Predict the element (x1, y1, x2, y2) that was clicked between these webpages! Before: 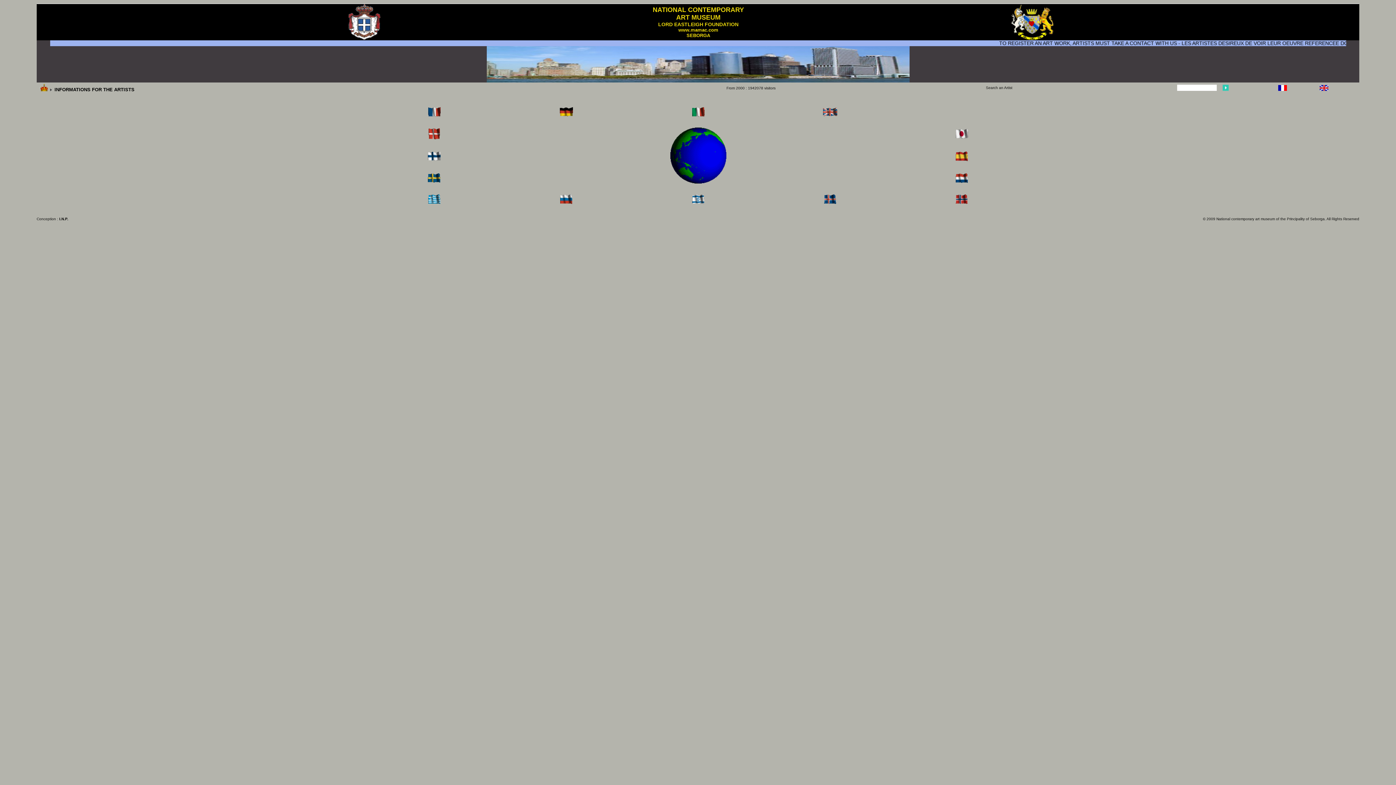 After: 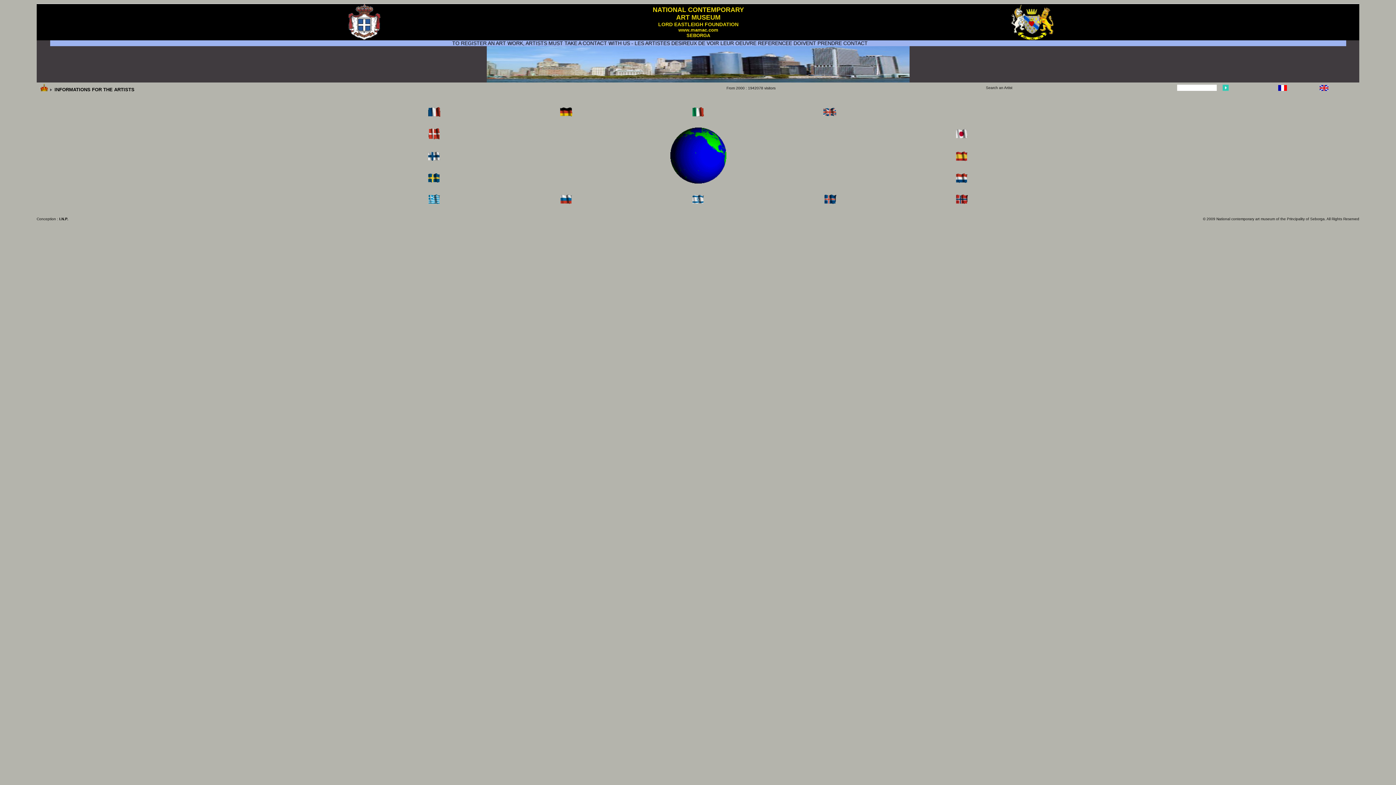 Action: bbox: (428, 199, 440, 205)